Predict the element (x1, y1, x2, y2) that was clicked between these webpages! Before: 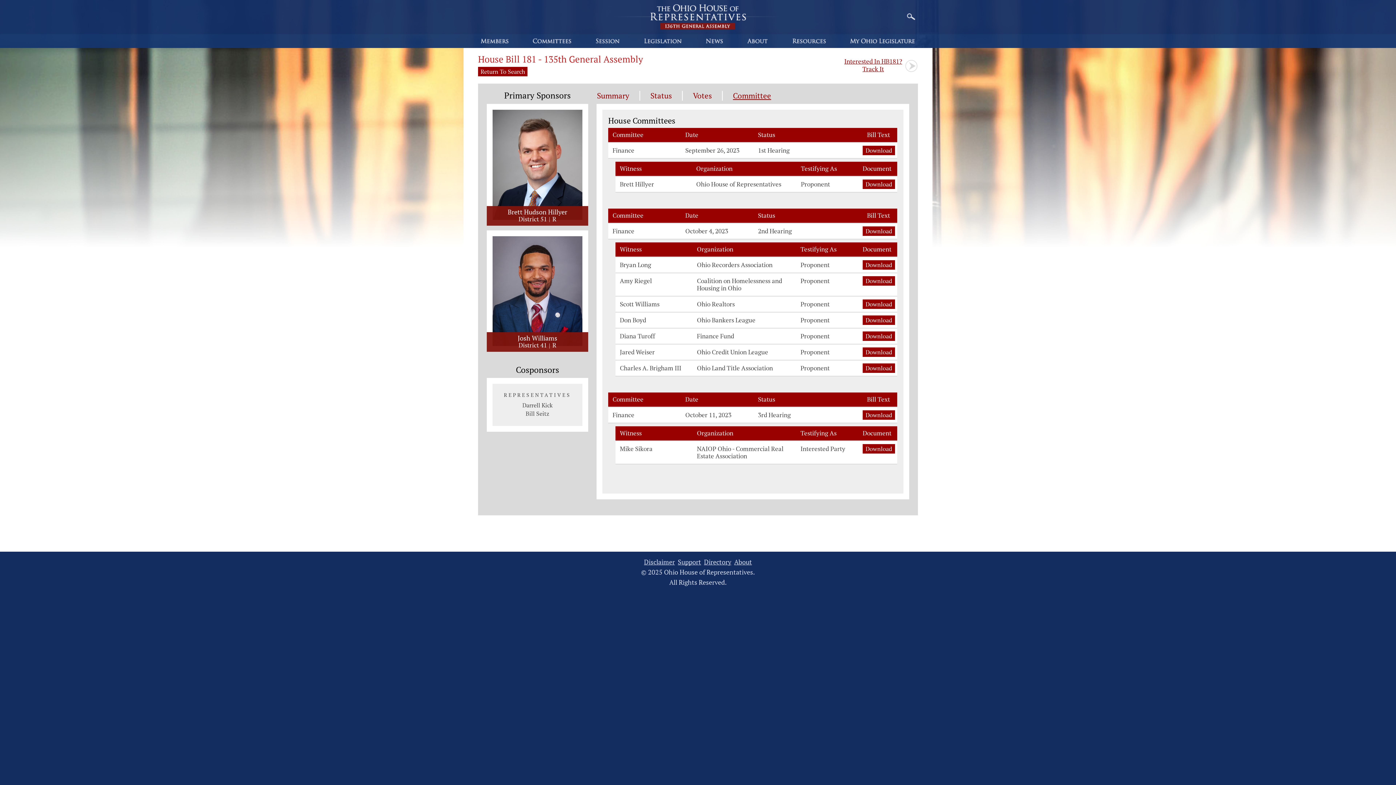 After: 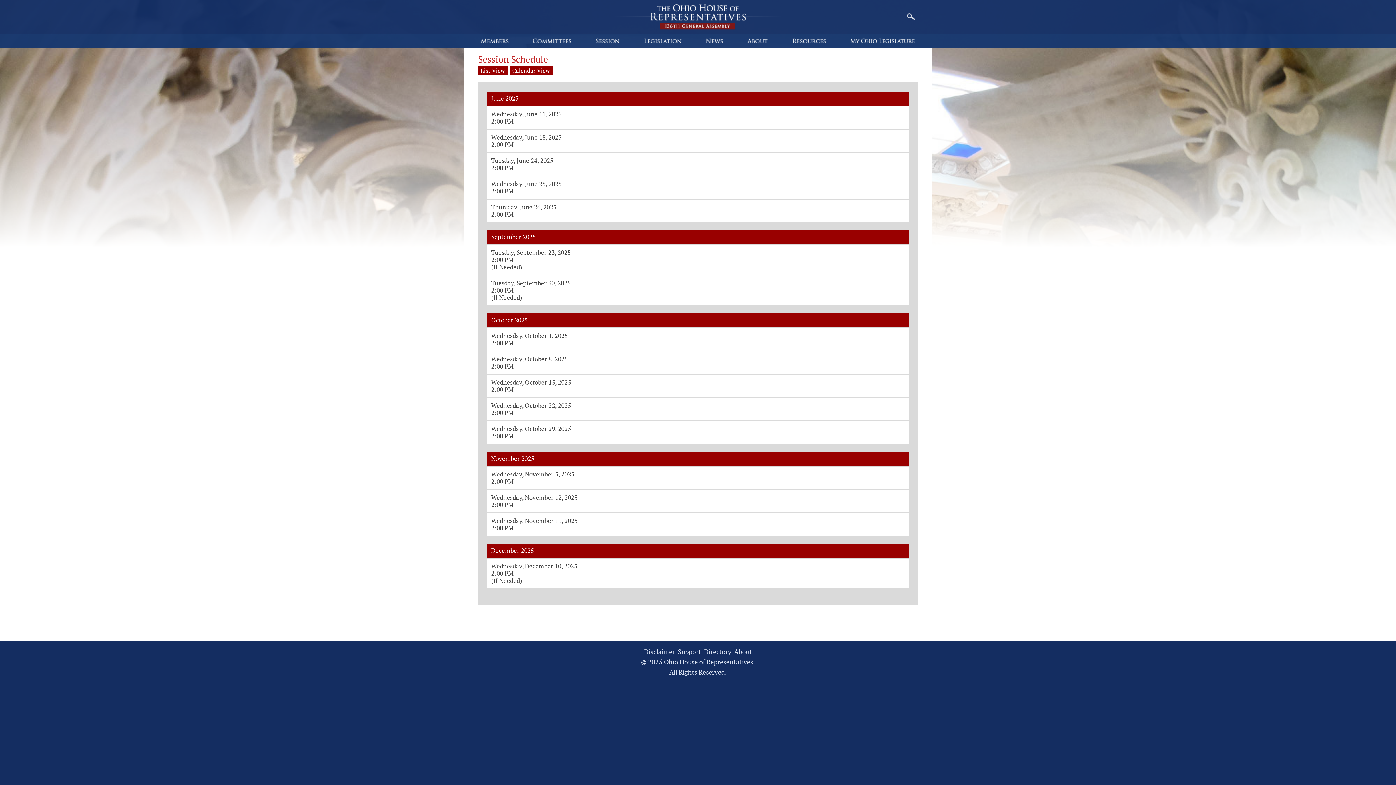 Action: bbox: (589, 34, 625, 48)